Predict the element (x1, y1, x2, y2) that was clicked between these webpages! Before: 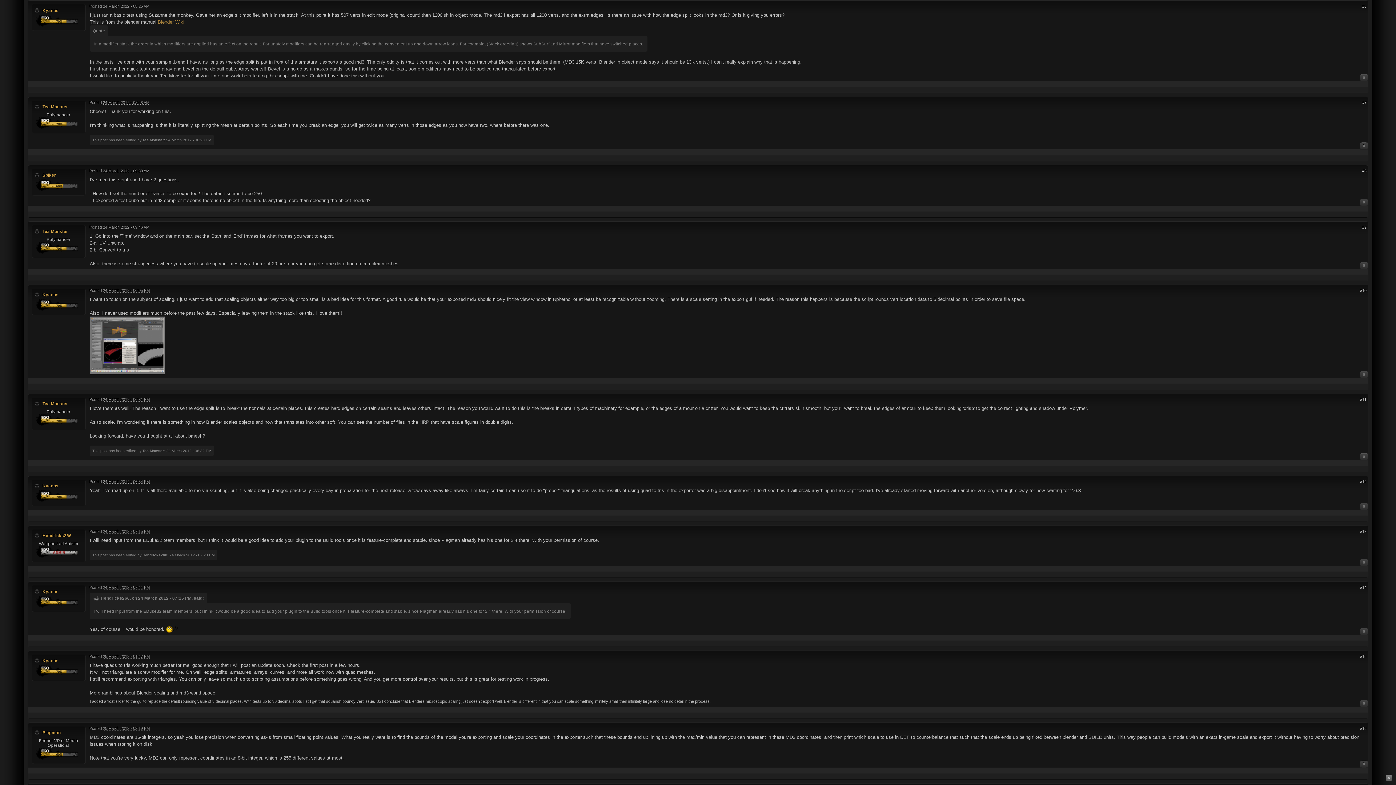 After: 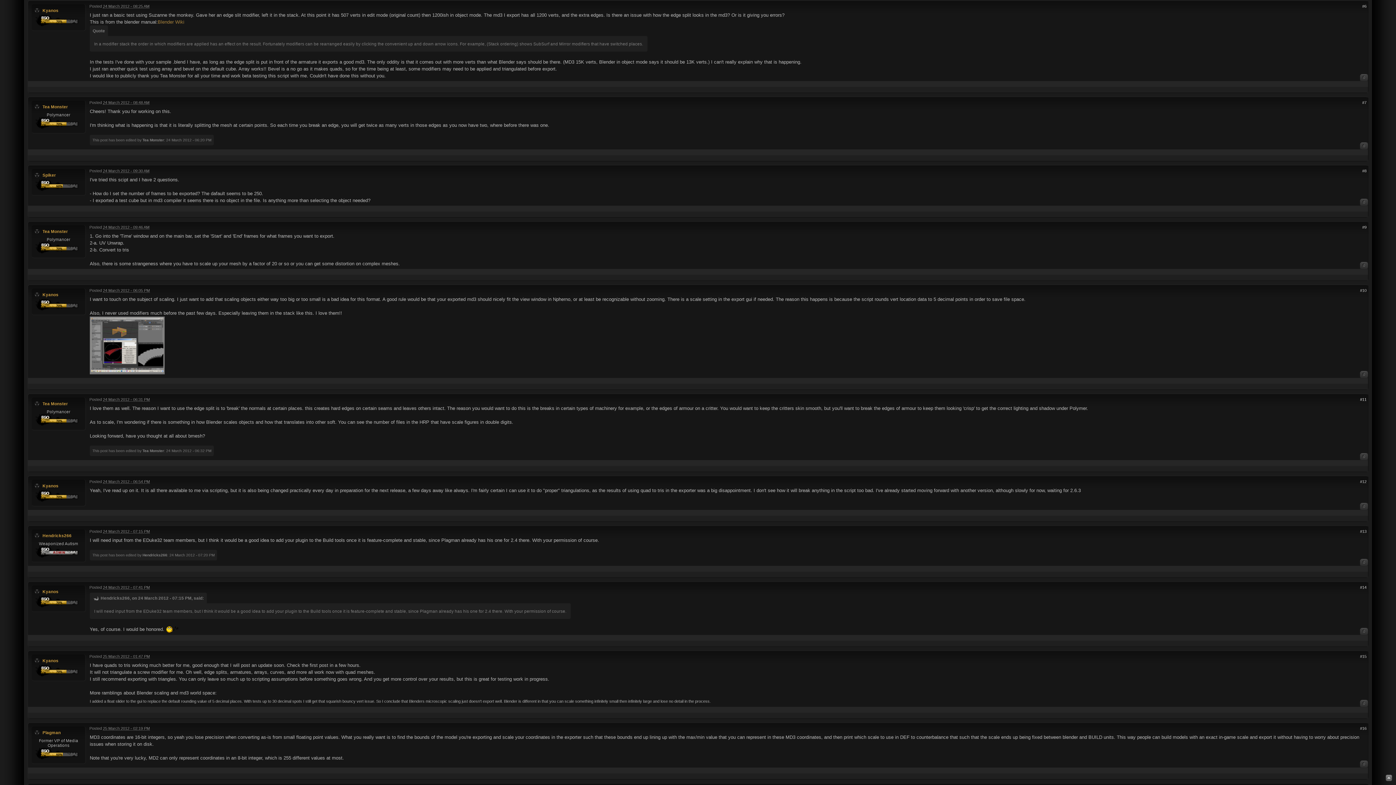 Action: label: #11 bbox: (1360, 397, 1366, 401)